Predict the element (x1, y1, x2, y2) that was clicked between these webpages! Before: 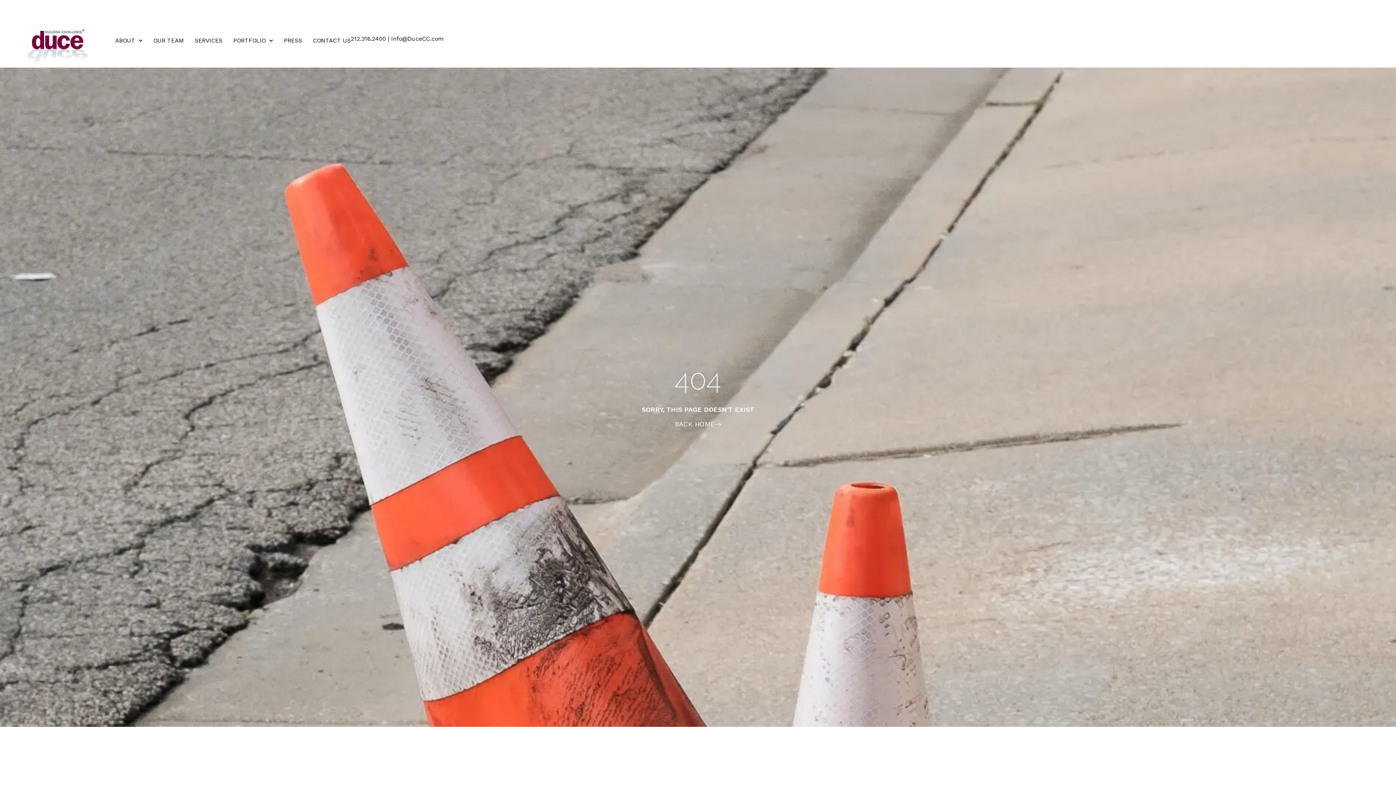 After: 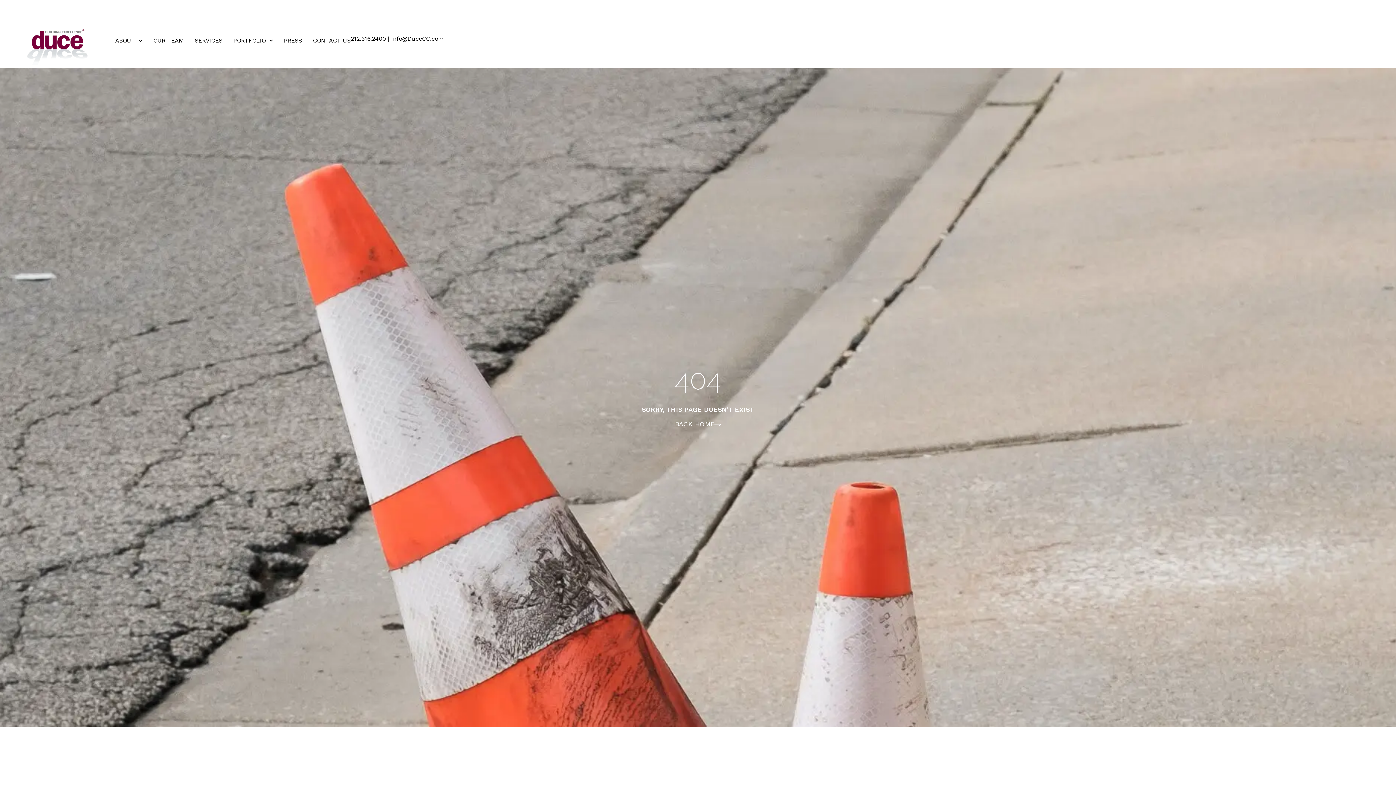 Action: bbox: (350, 35, 386, 42) label: 212.316.2400